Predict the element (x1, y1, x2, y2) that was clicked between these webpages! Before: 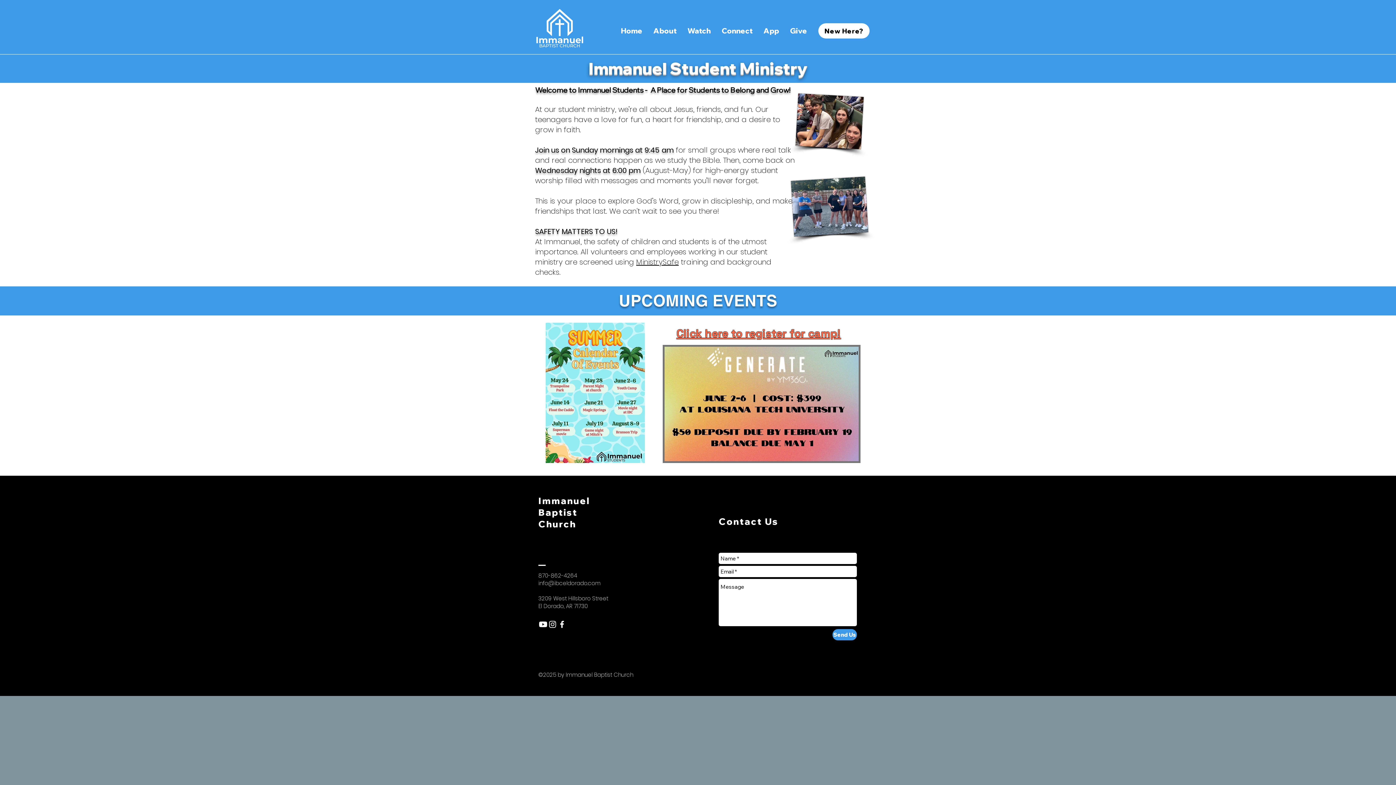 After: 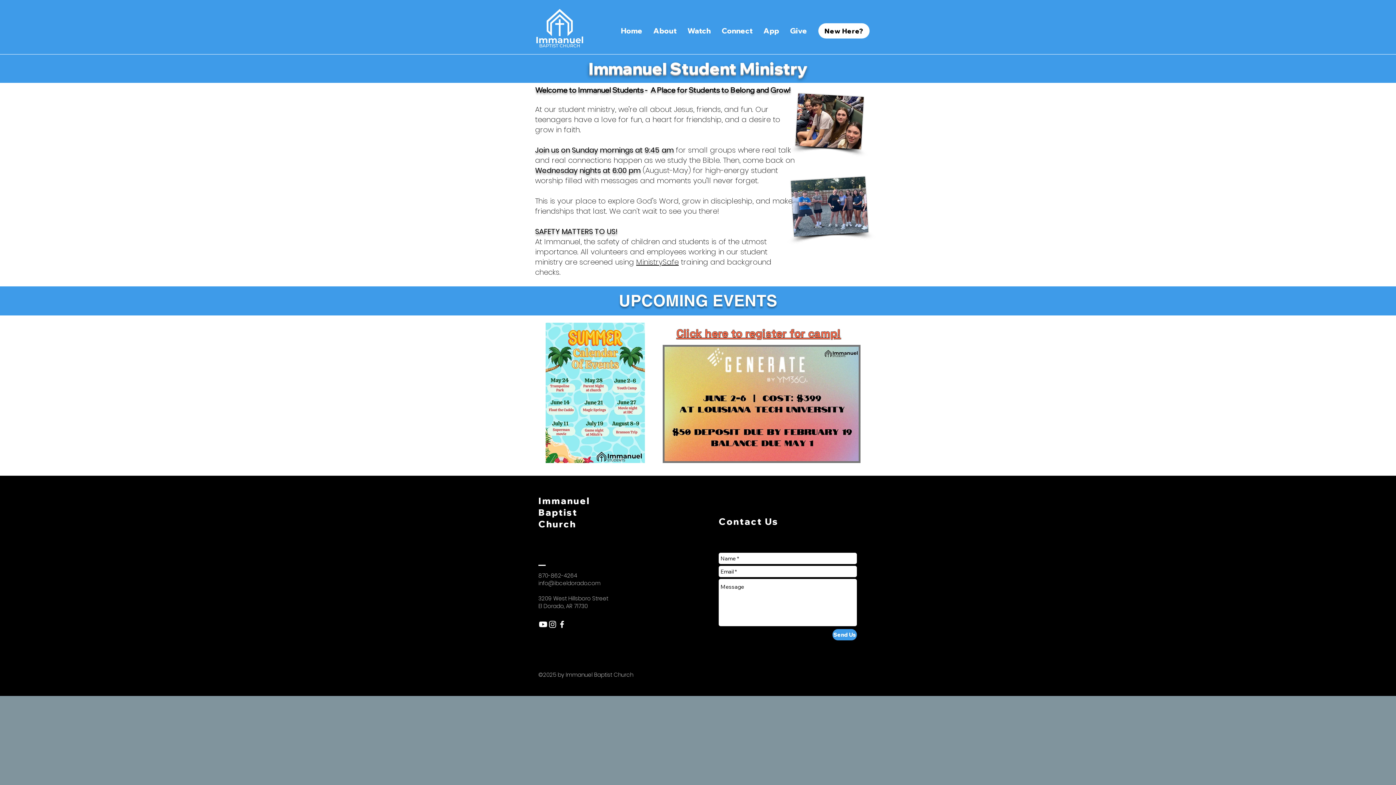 Action: bbox: (662, 345, 860, 463)